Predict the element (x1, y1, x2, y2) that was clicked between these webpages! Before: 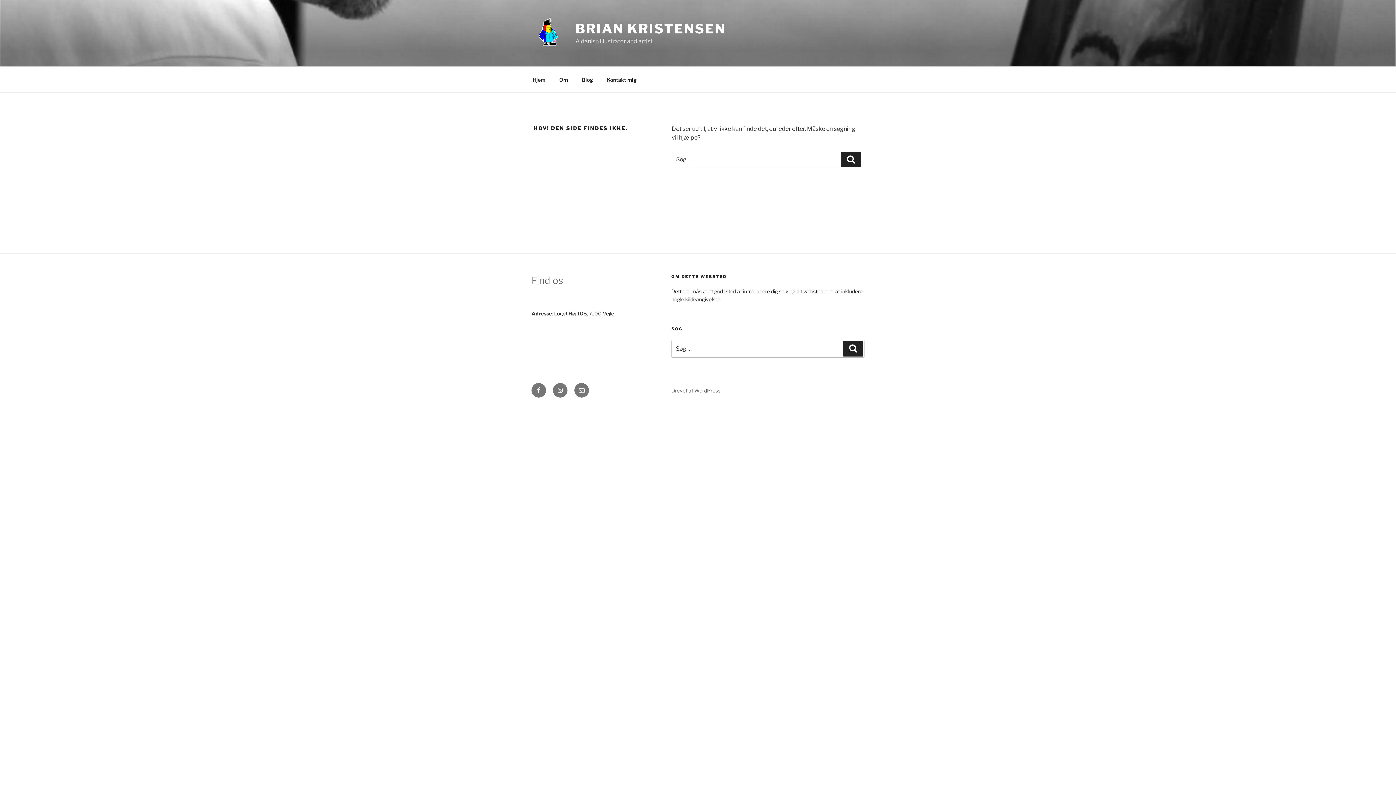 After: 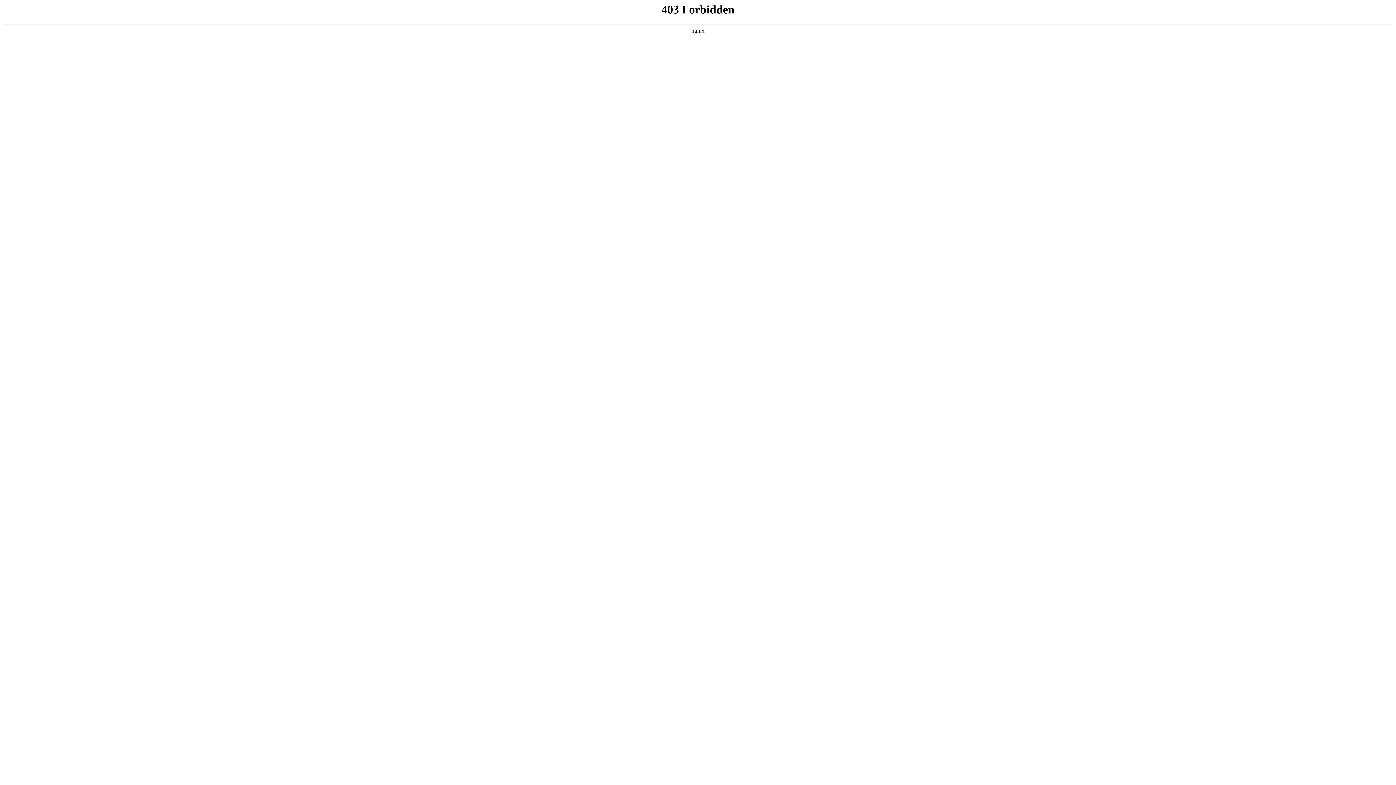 Action: label: Drevet af WordPress bbox: (671, 387, 720, 393)